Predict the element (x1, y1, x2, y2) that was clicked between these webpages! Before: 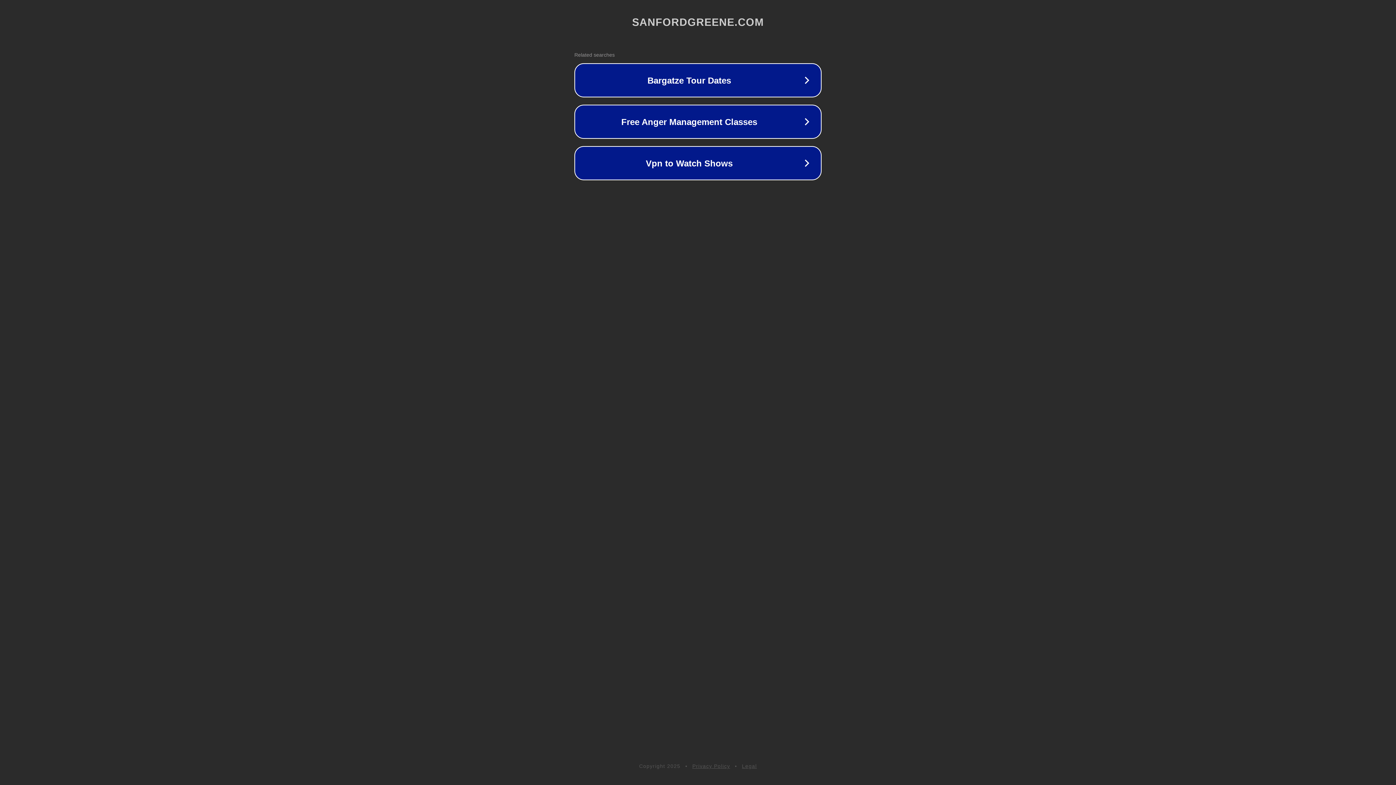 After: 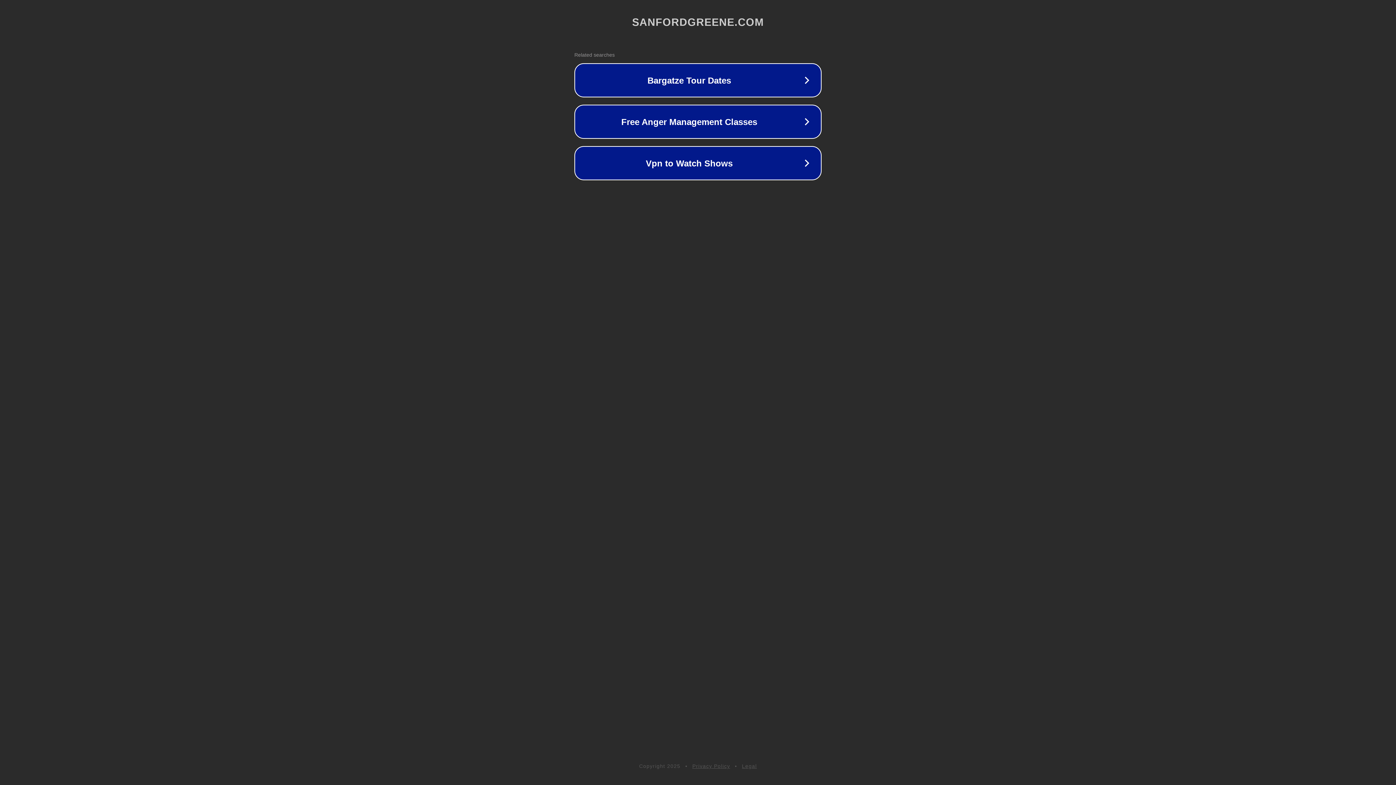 Action: label: Privacy Policy bbox: (692, 763, 730, 769)